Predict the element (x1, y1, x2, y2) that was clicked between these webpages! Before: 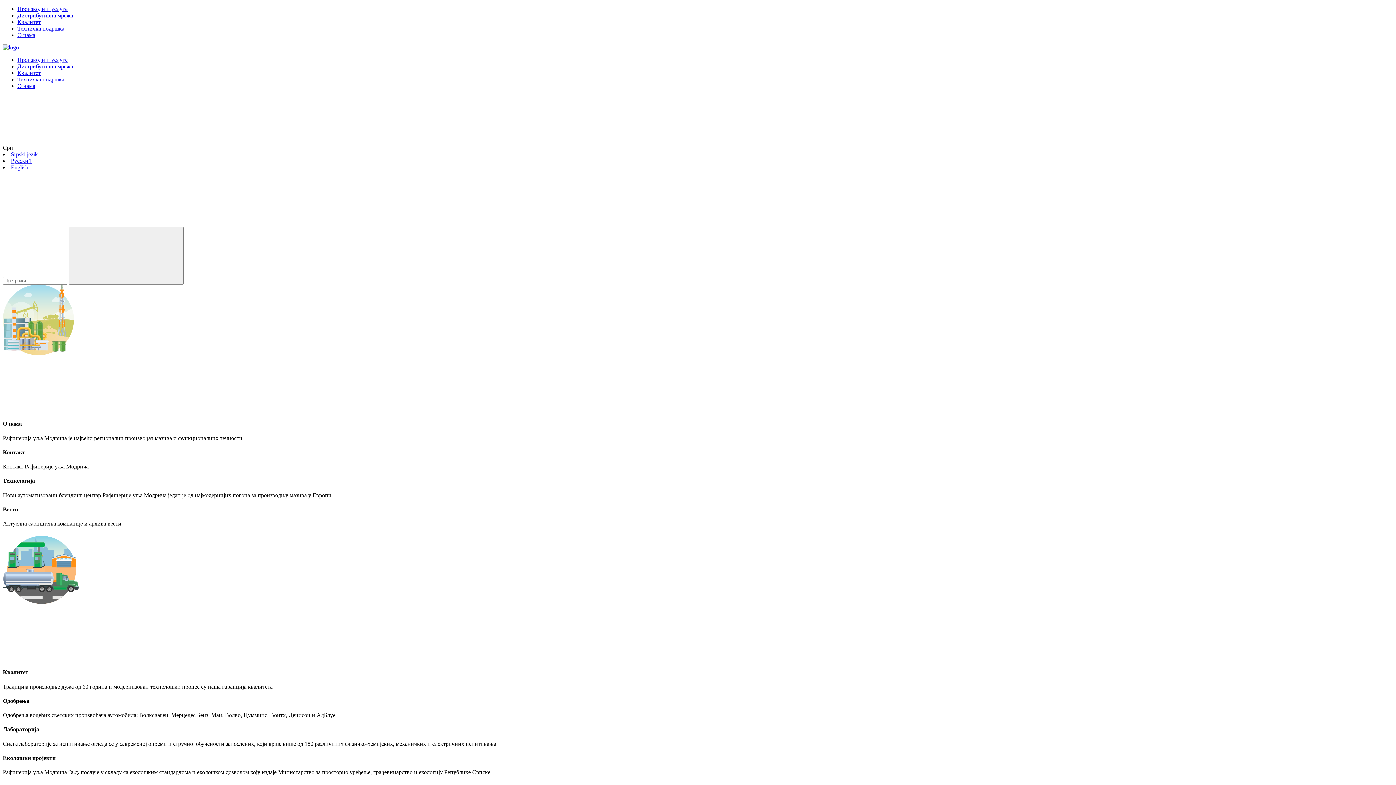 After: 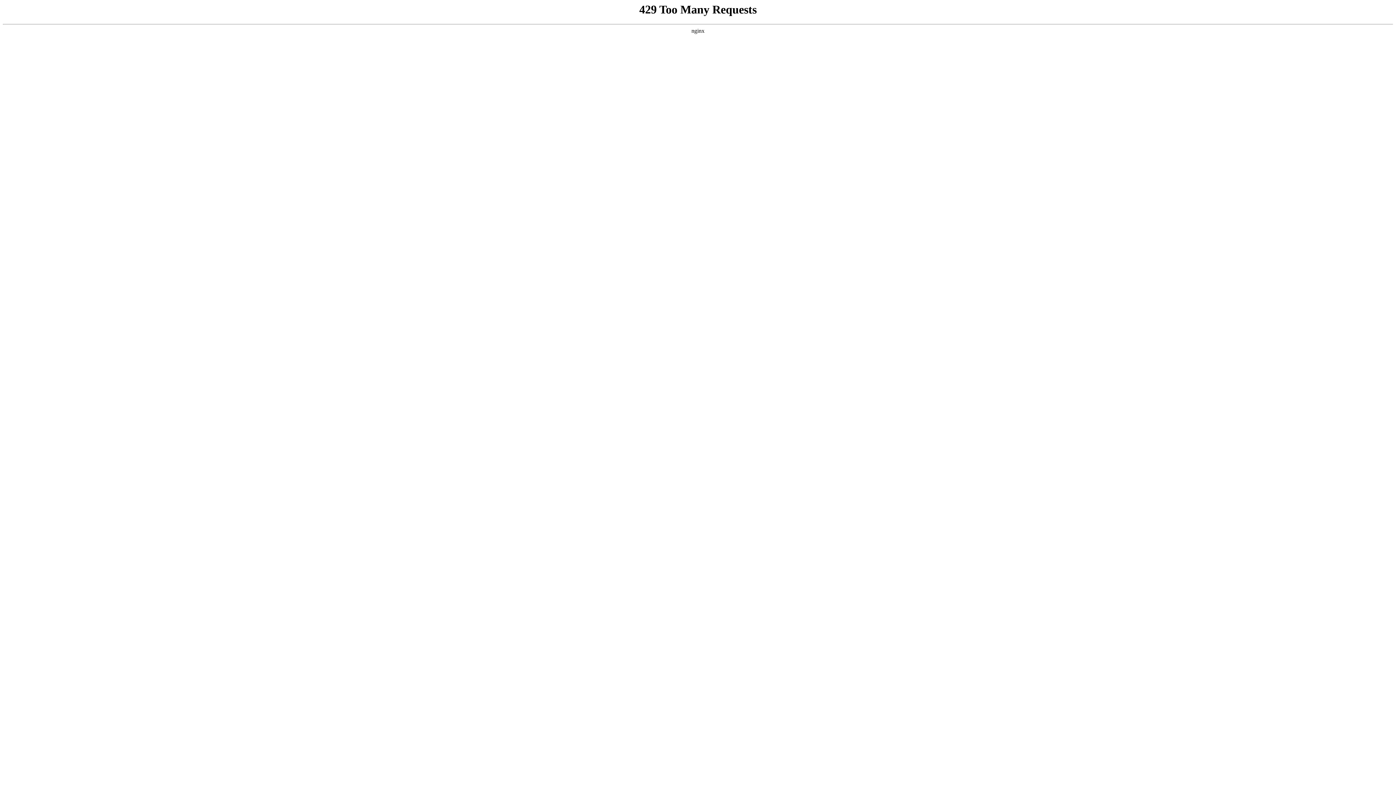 Action: bbox: (17, 32, 35, 38) label: О нама